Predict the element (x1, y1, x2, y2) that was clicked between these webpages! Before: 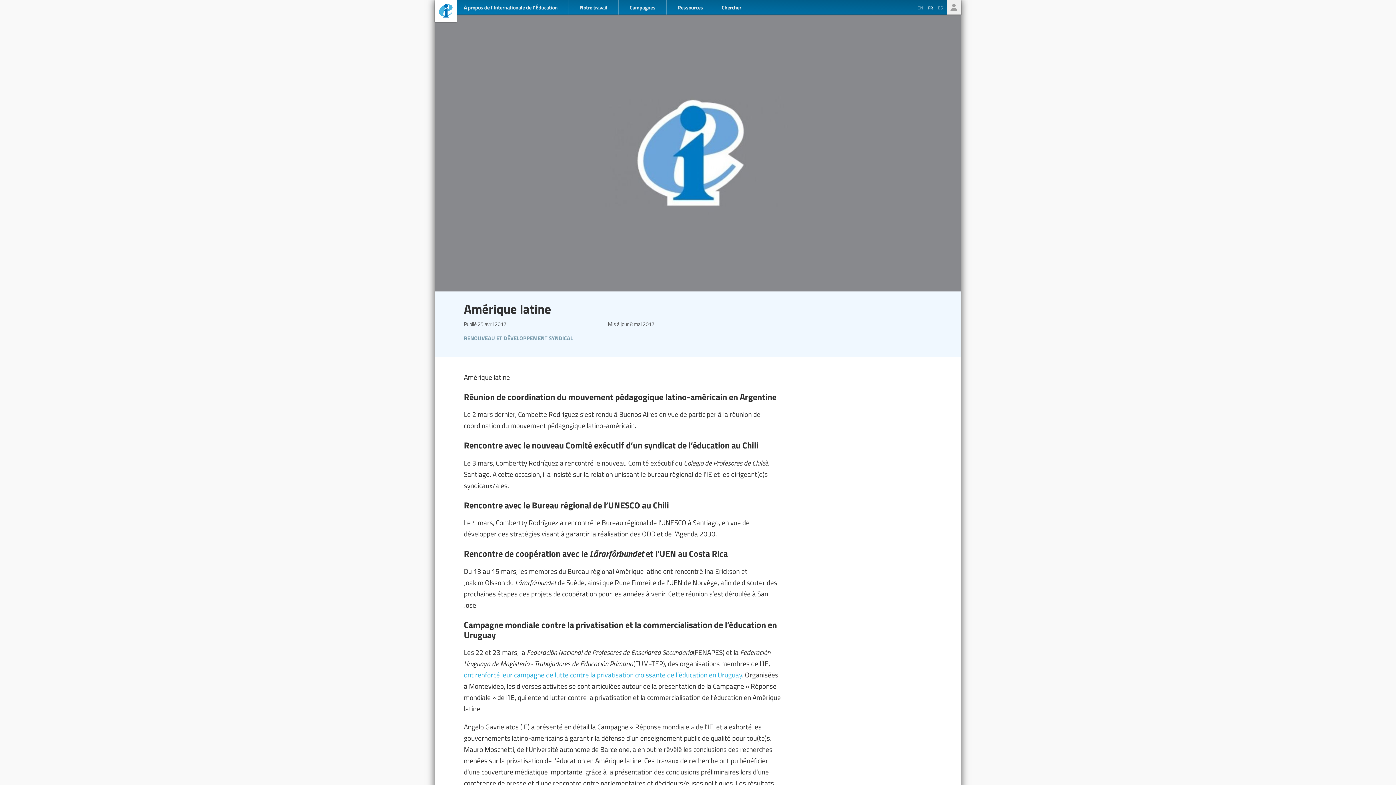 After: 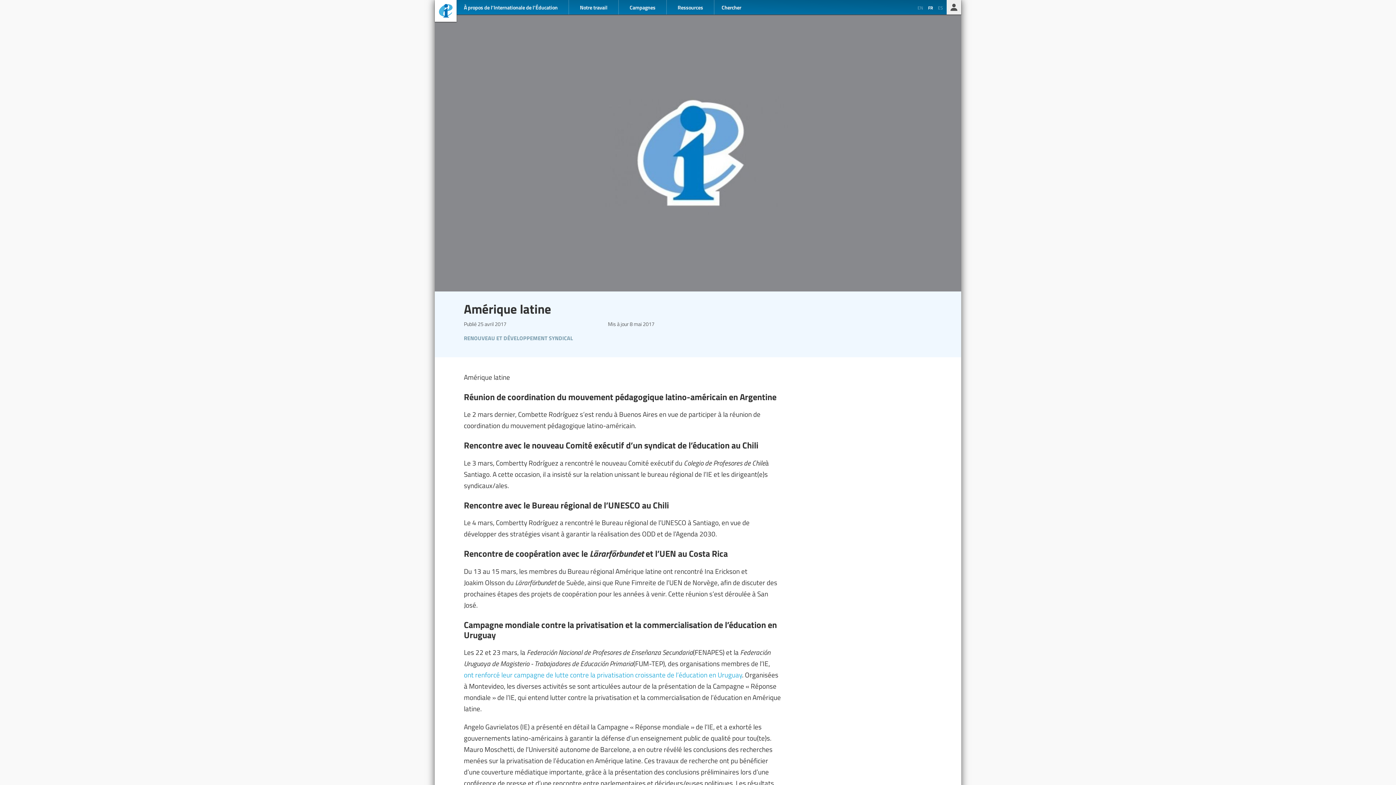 Action: label: Seulement pour les membres bbox: (946, 0, 961, 14)